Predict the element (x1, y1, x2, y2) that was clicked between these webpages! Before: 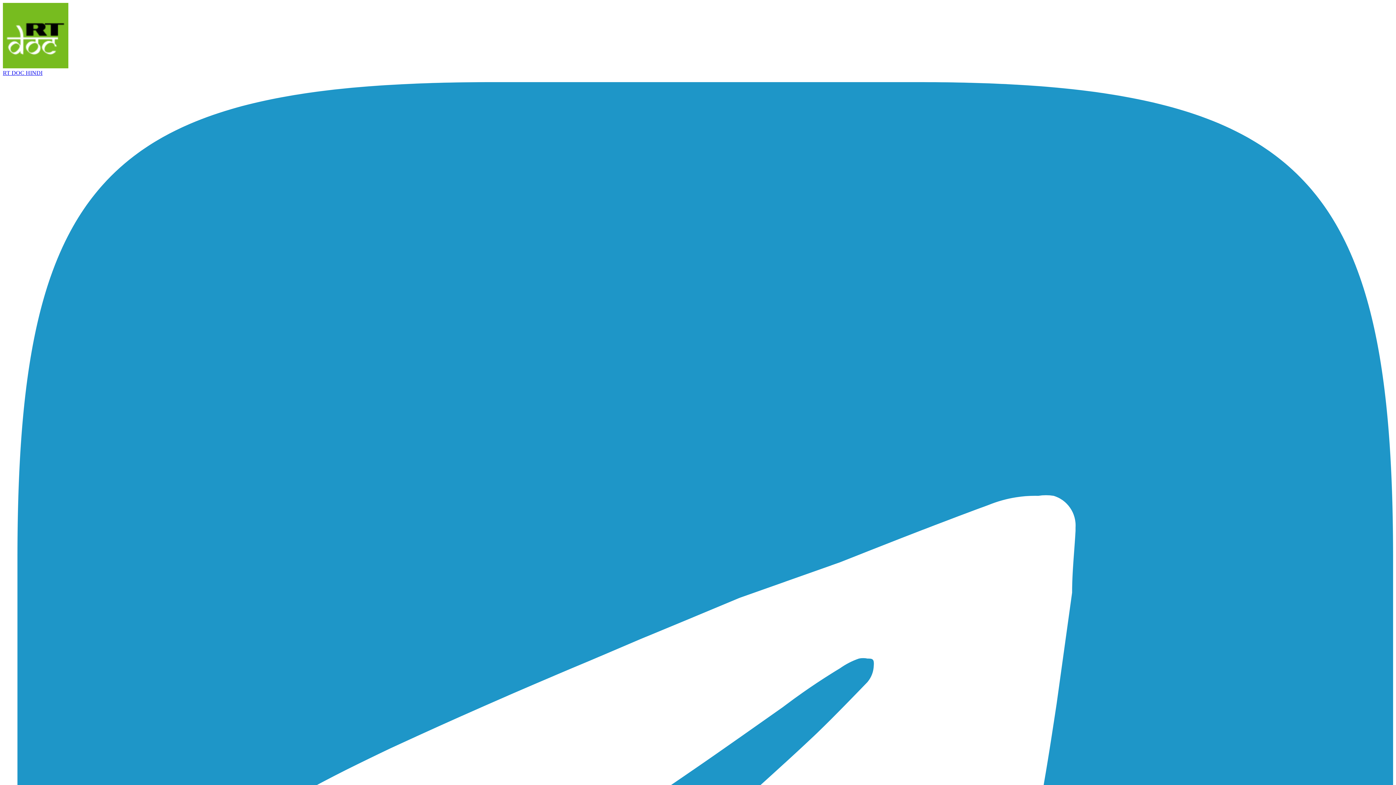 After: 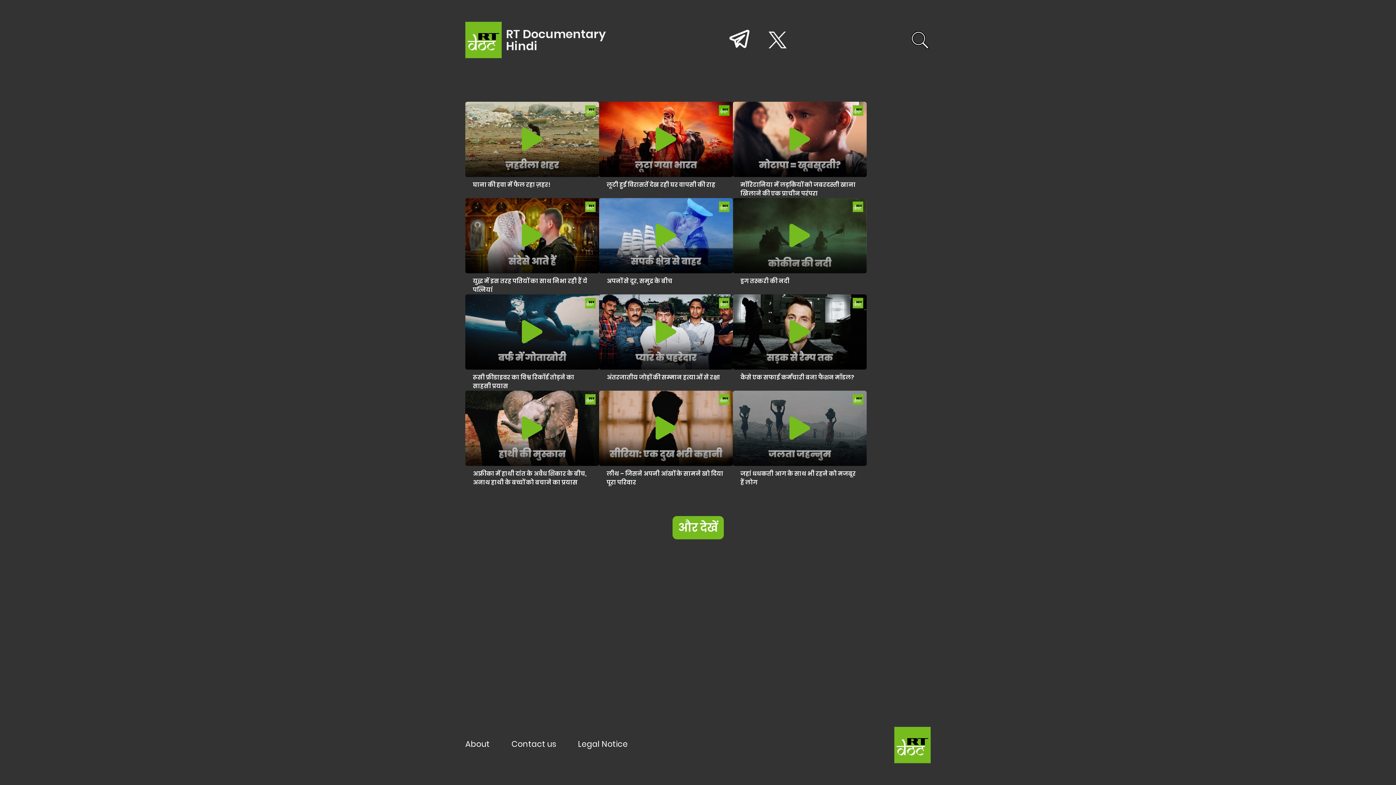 Action: bbox: (2, 2, 1393, 76) label: RT DOC HINDI